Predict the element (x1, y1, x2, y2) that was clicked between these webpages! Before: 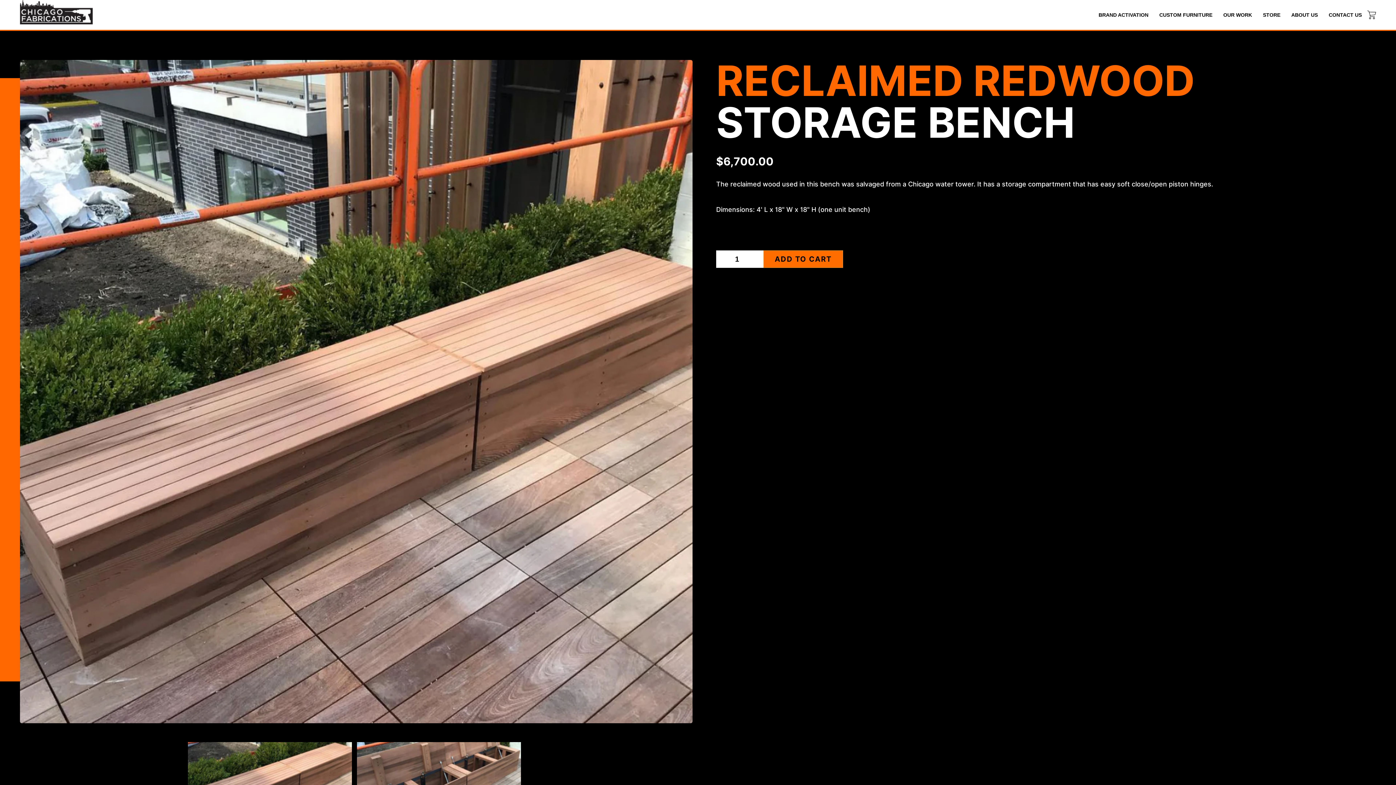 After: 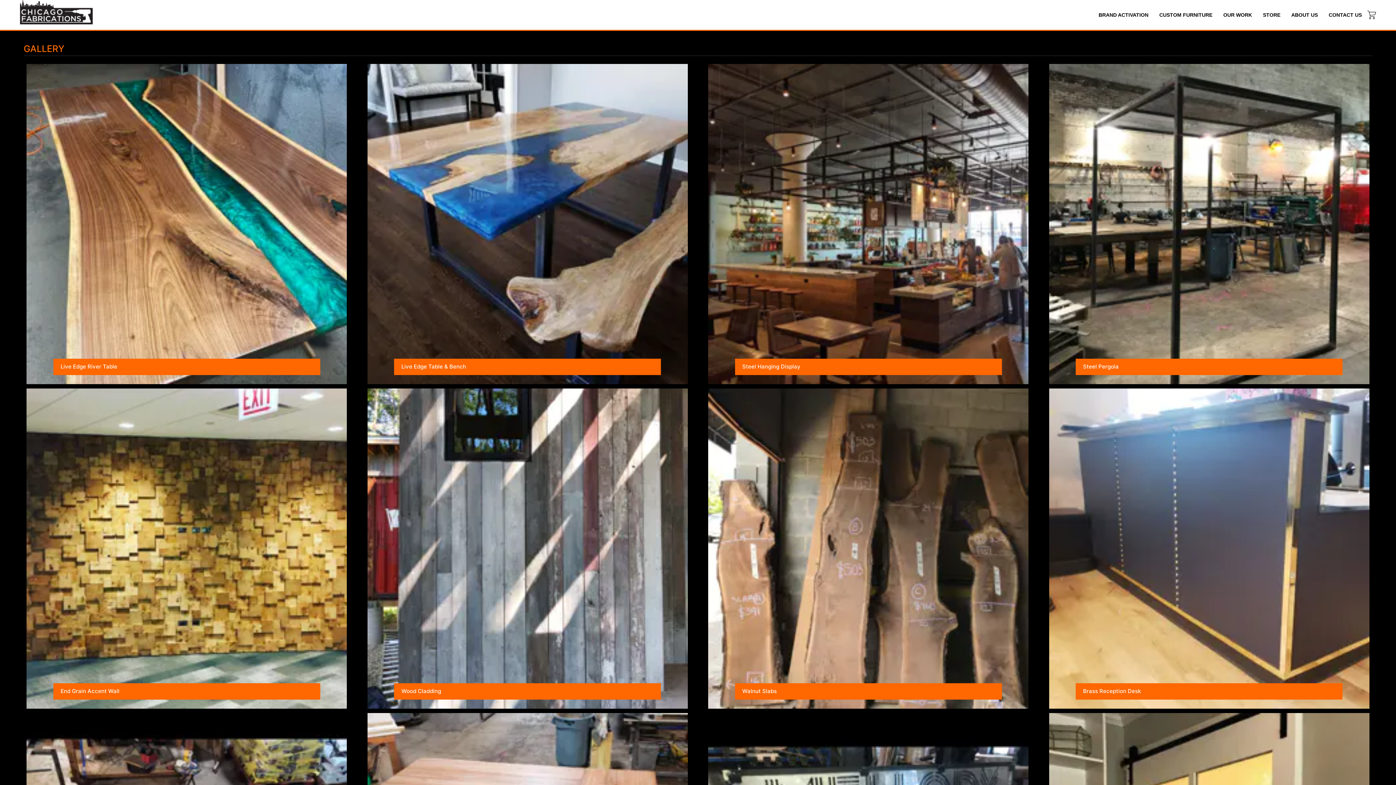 Action: label: OUR WORK bbox: (1218, 7, 1257, 22)